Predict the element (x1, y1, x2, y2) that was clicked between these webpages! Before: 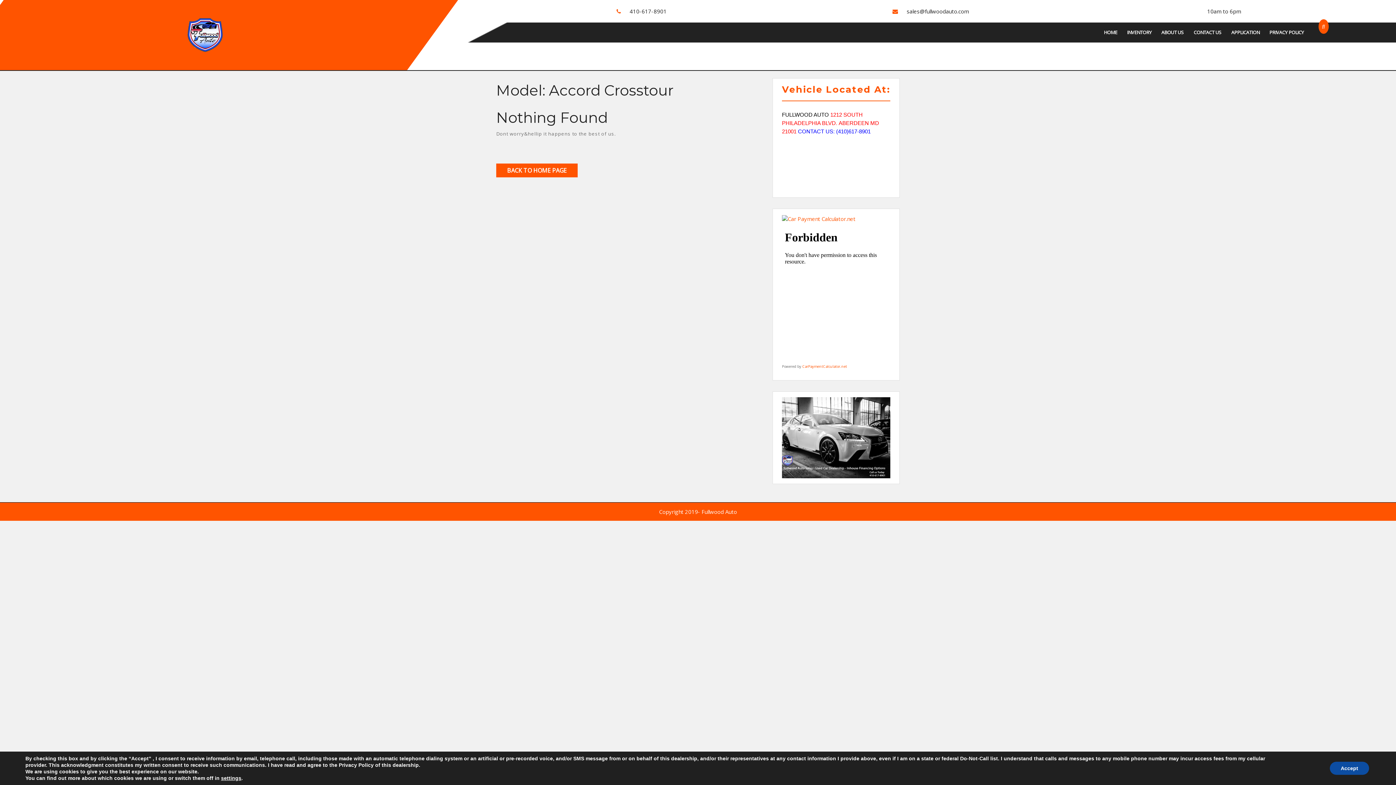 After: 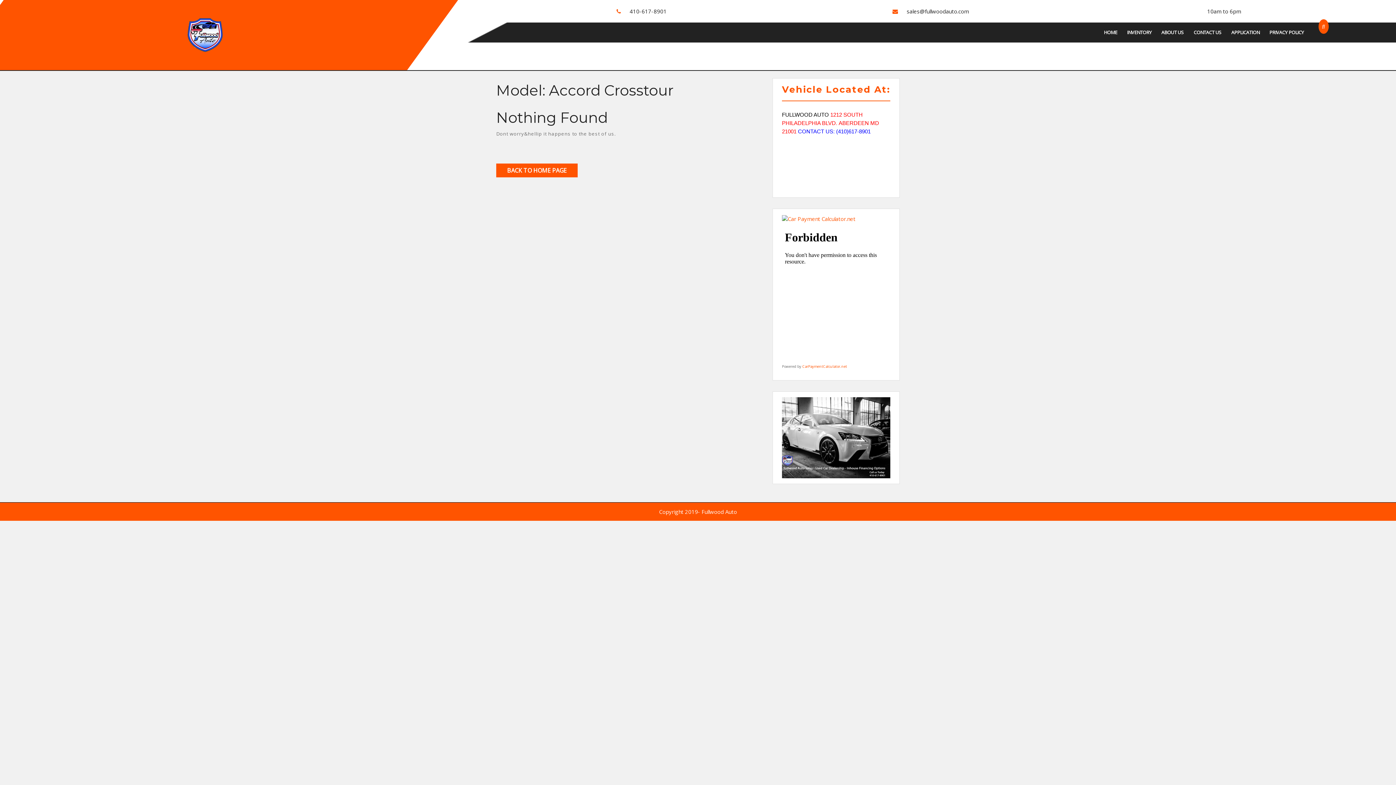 Action: bbox: (1330, 762, 1369, 775) label: Accept